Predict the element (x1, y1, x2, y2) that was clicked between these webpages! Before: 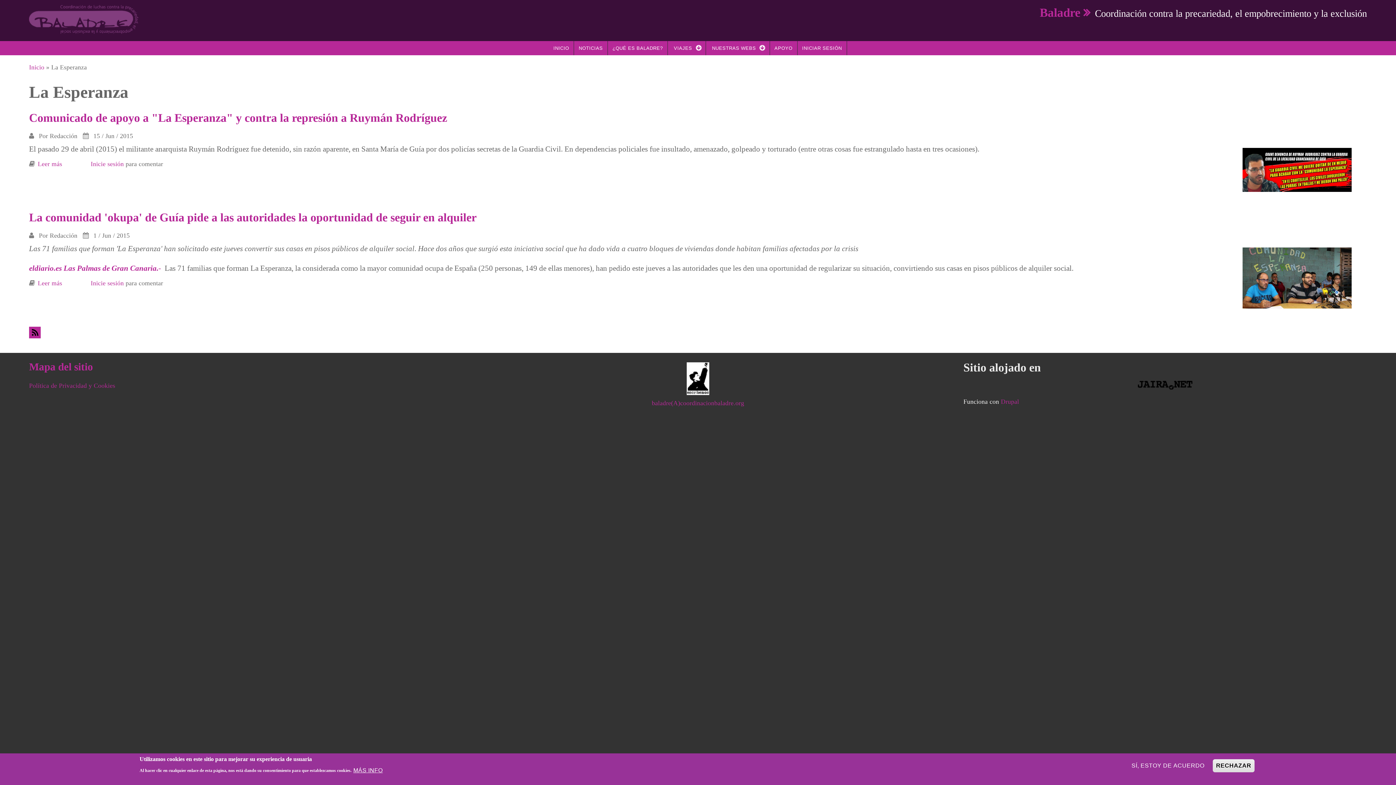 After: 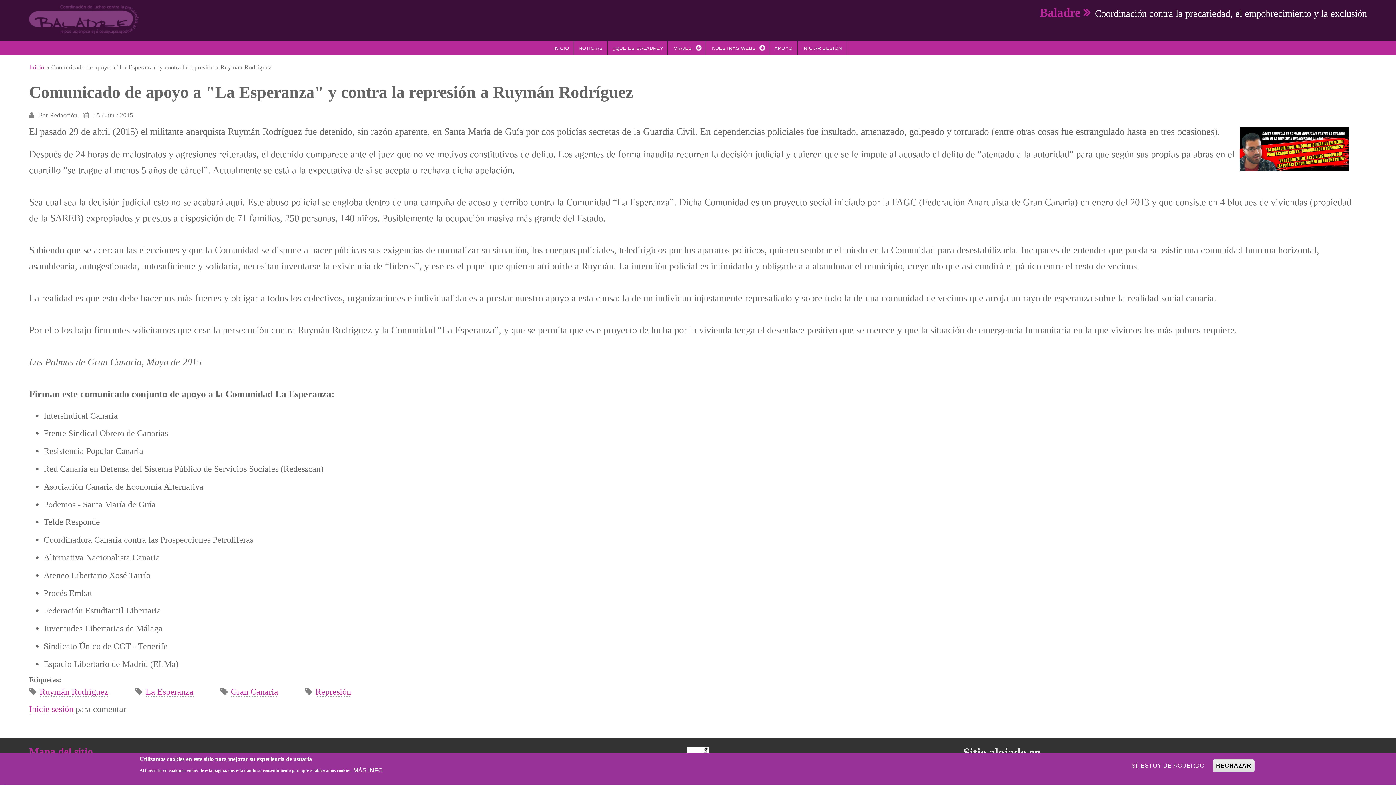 Action: label: Comunicado de apoyo a "La Esperanza" y contra la represión a Ruymán Rodríguez bbox: (29, 111, 447, 124)